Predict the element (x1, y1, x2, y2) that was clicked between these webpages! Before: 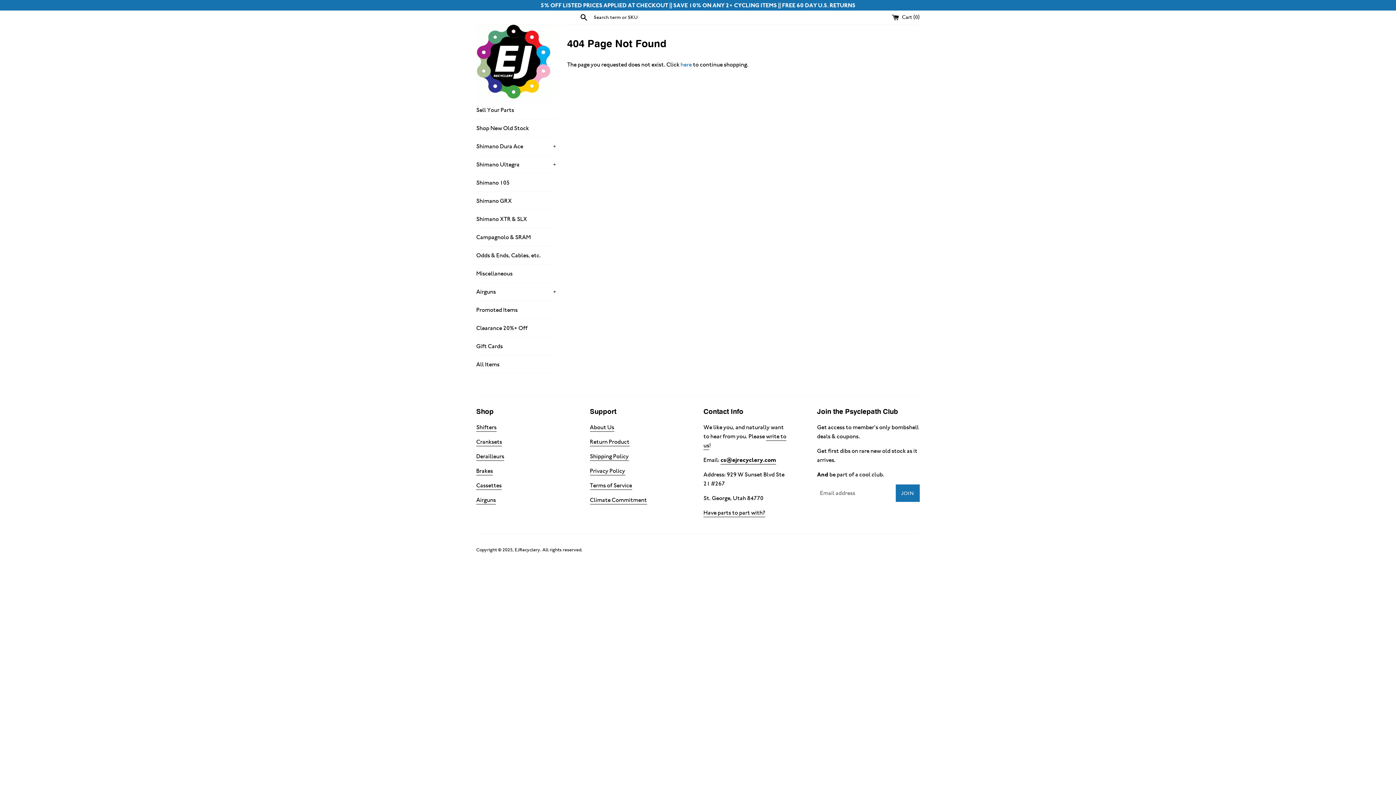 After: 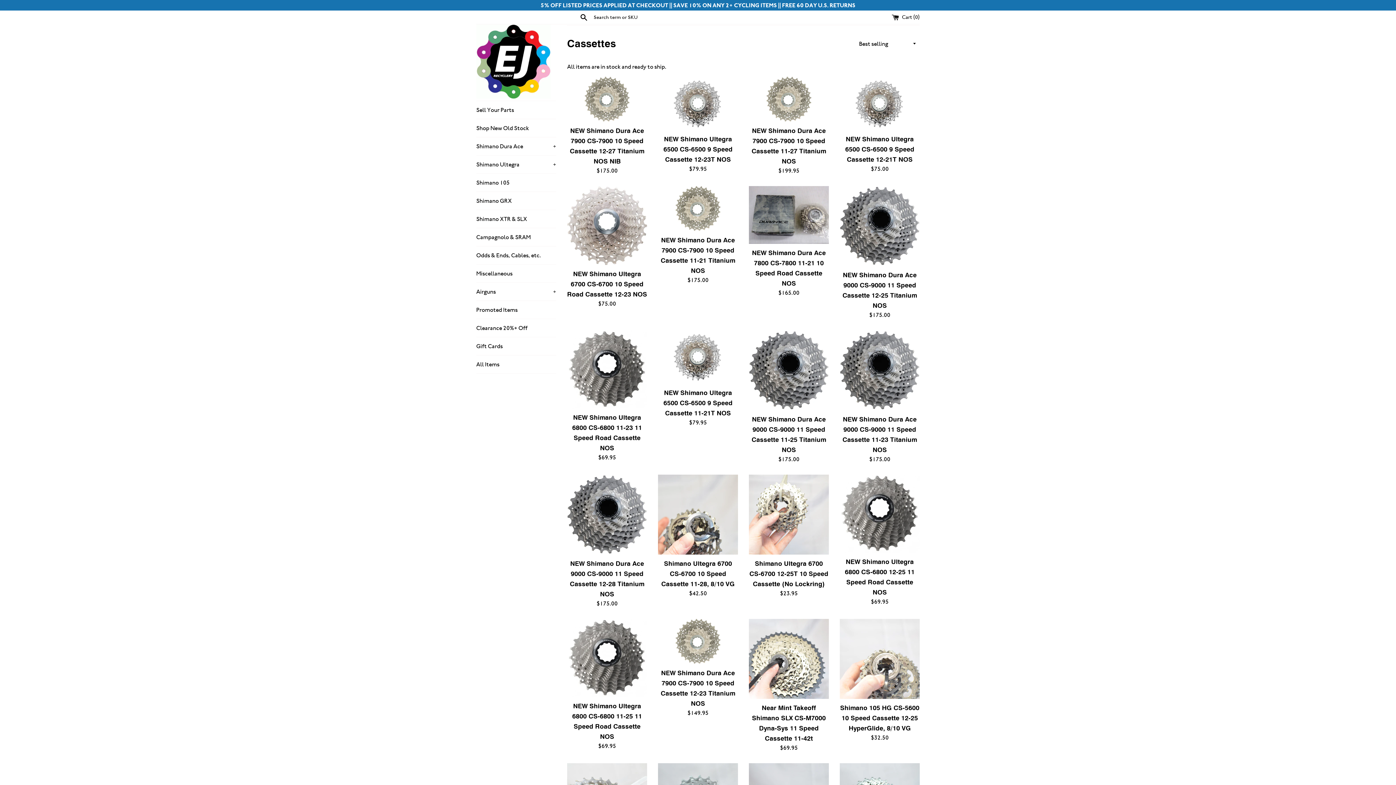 Action: label: Cassettes bbox: (476, 482, 501, 490)